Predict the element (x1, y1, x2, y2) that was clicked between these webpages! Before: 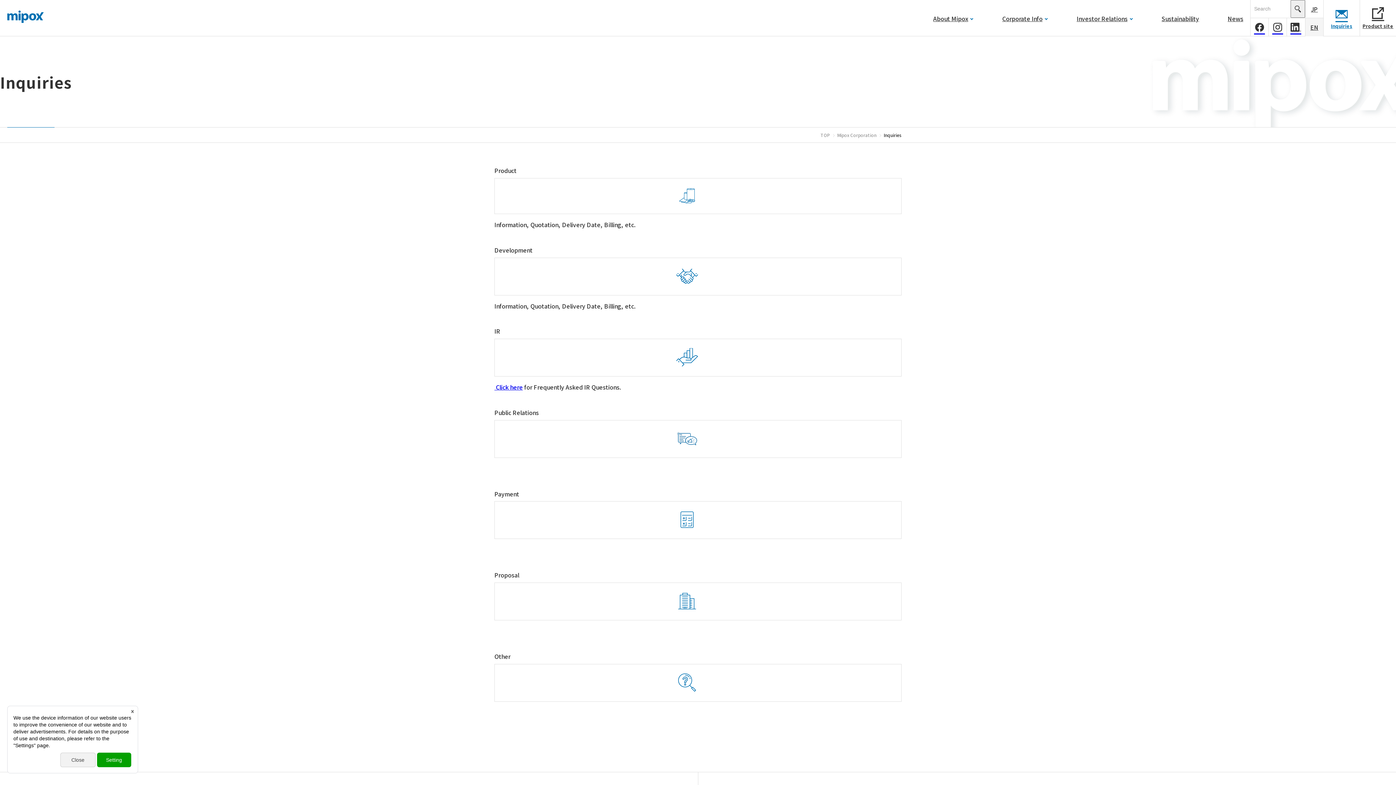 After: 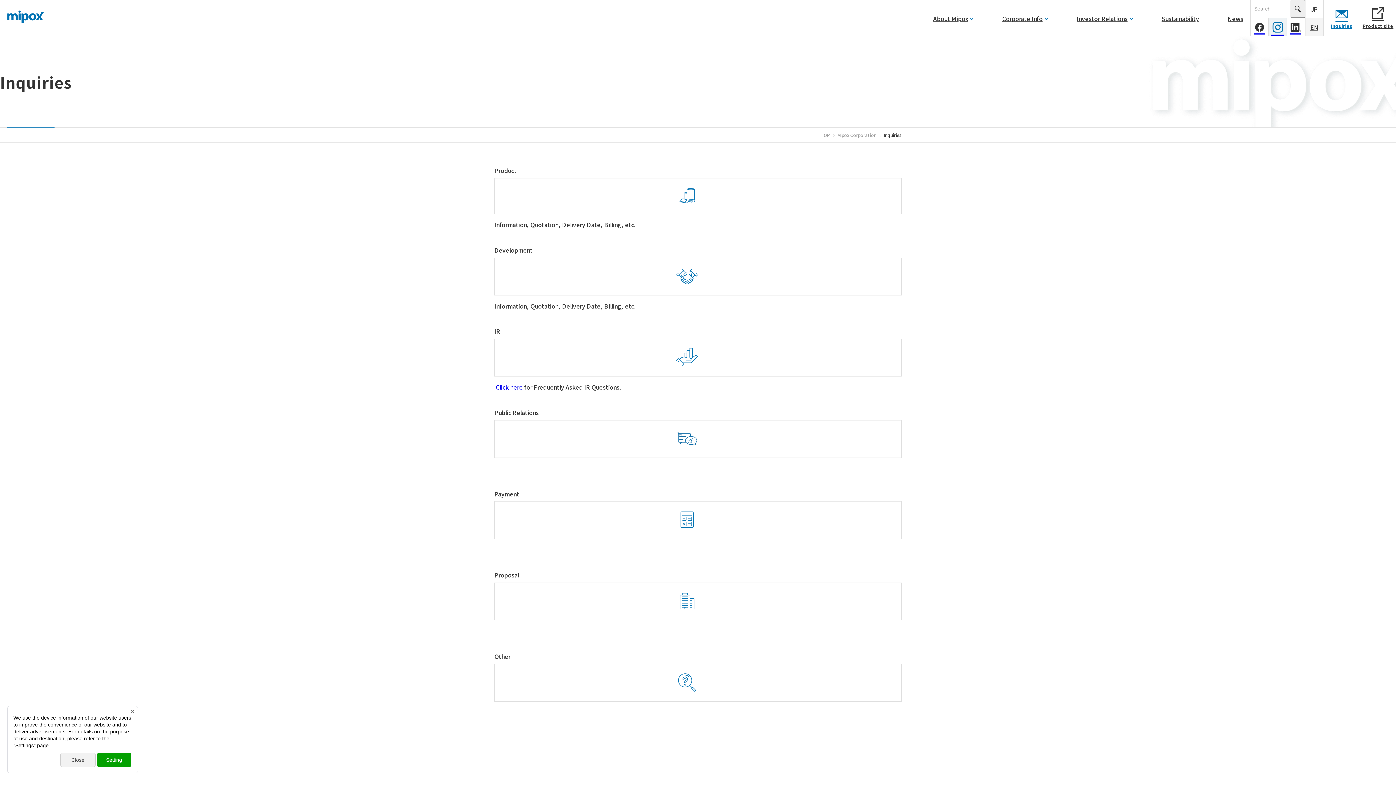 Action: label: instagram bbox: (1269, 18, 1286, 36)